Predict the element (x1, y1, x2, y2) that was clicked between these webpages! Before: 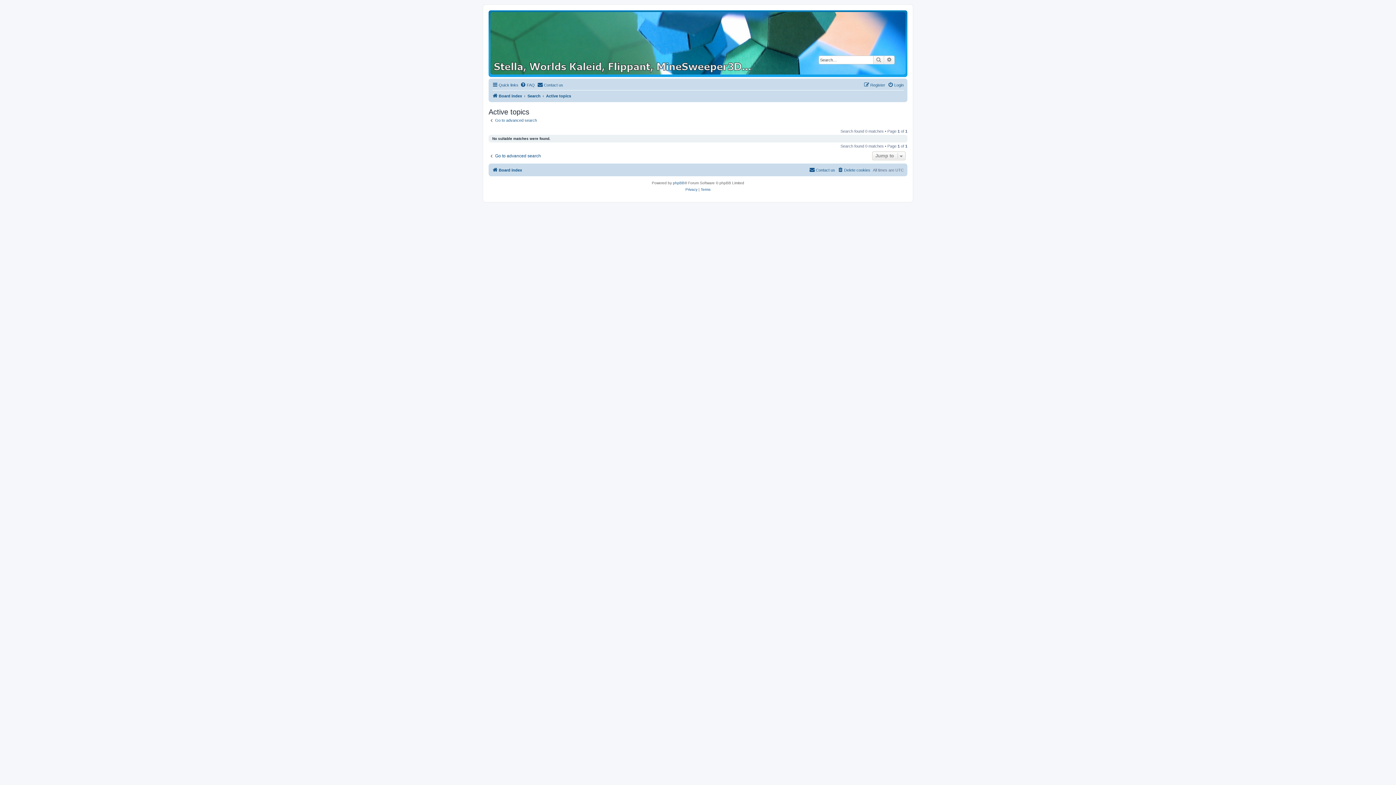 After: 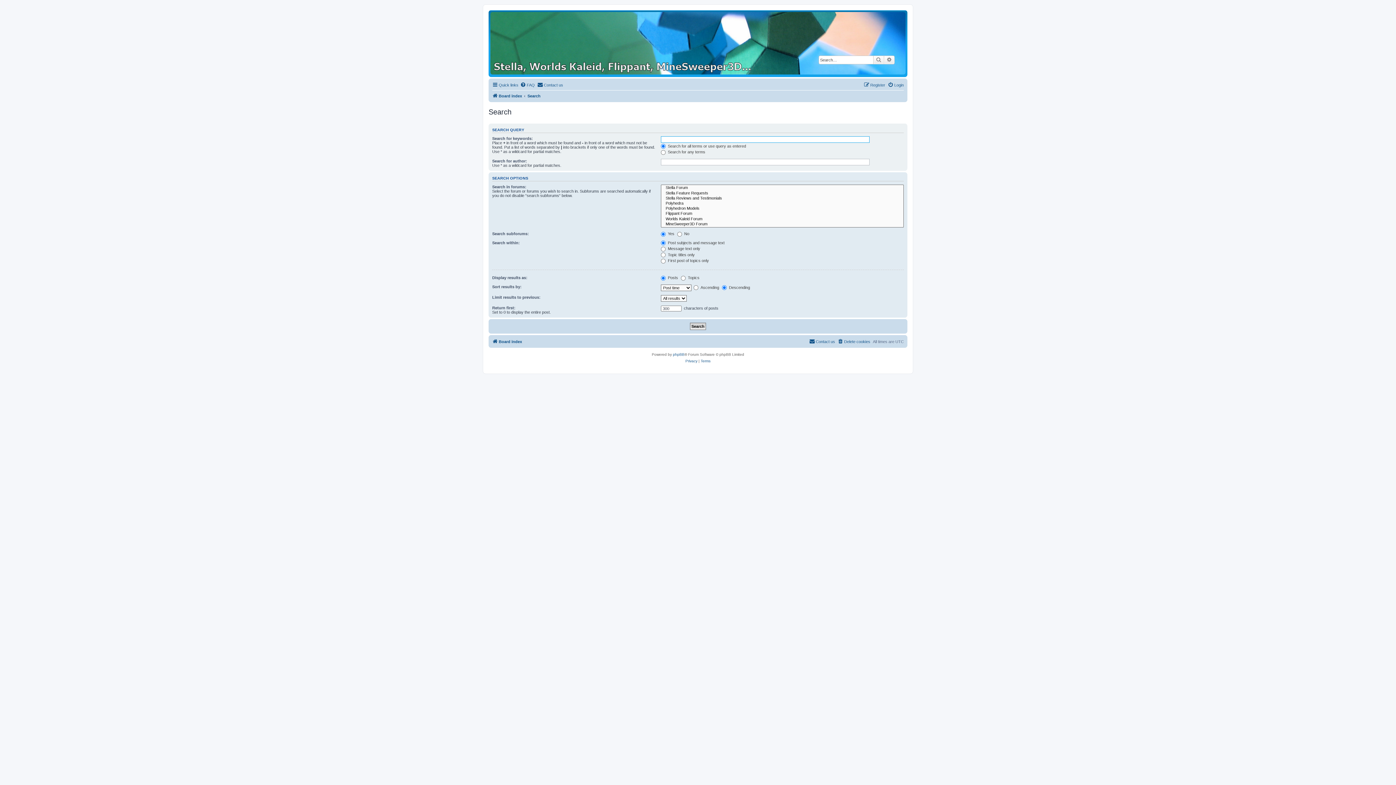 Action: bbox: (527, 91, 540, 100) label: Search